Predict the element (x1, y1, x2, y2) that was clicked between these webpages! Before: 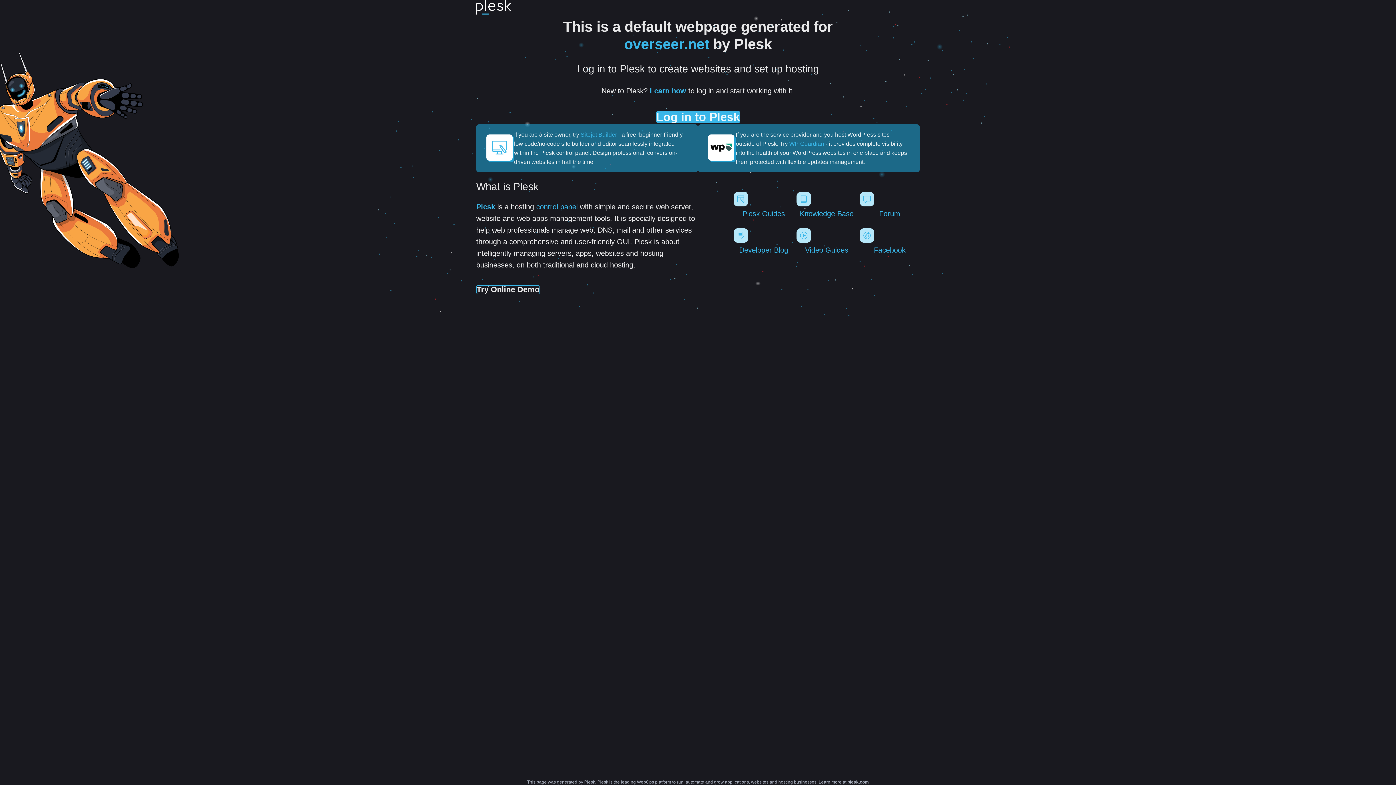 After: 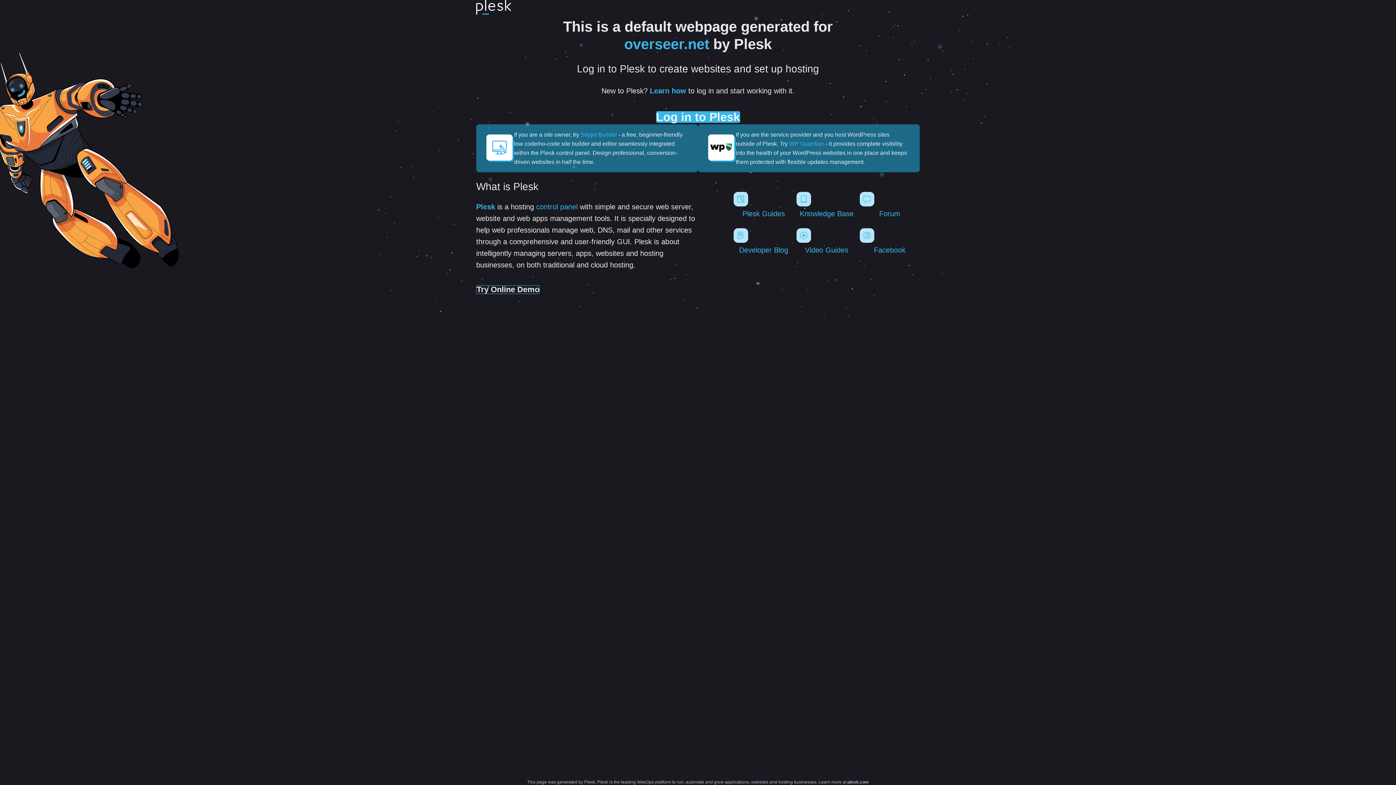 Action: bbox: (624, 36, 709, 52) label: overseer.net